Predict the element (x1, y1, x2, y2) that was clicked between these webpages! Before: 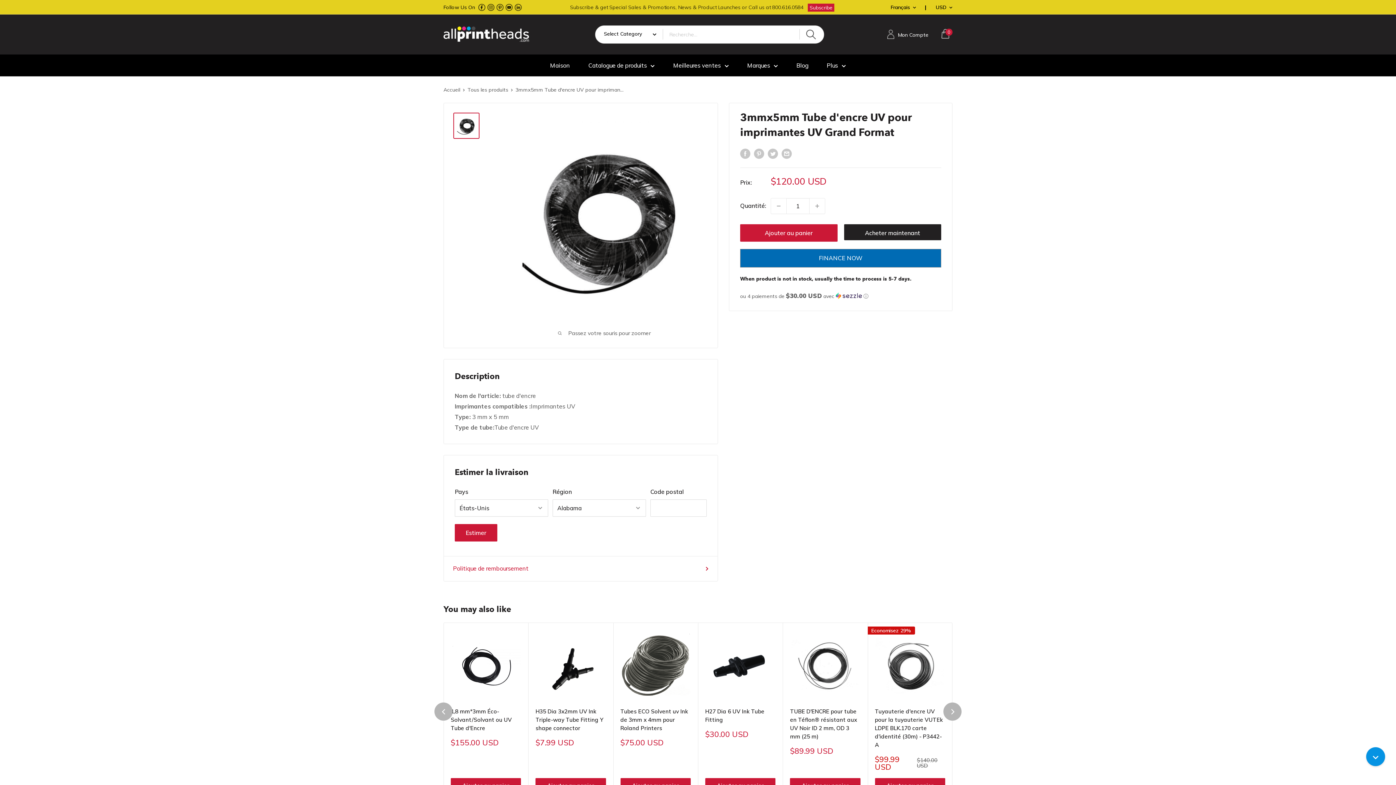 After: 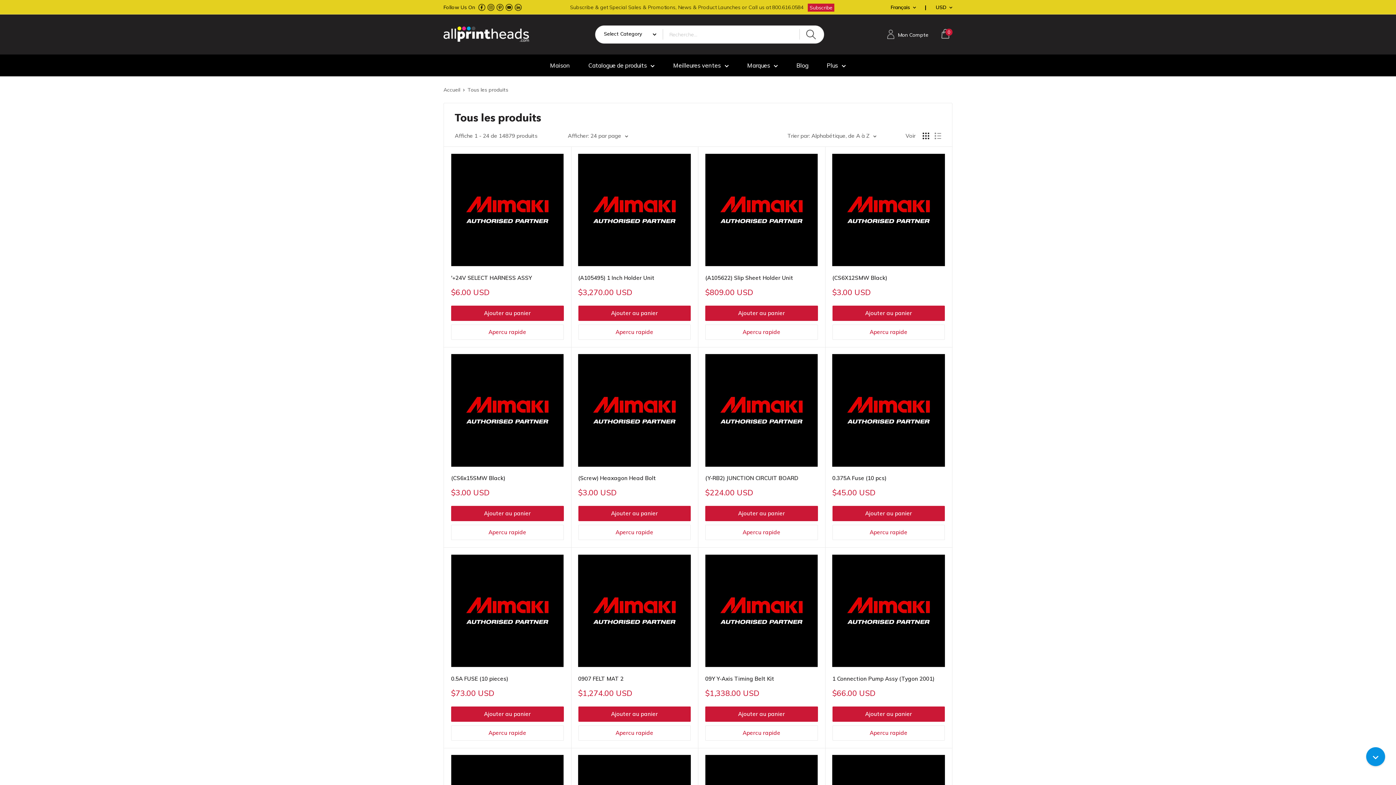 Action: bbox: (467, 86, 508, 93) label: Tous les produits